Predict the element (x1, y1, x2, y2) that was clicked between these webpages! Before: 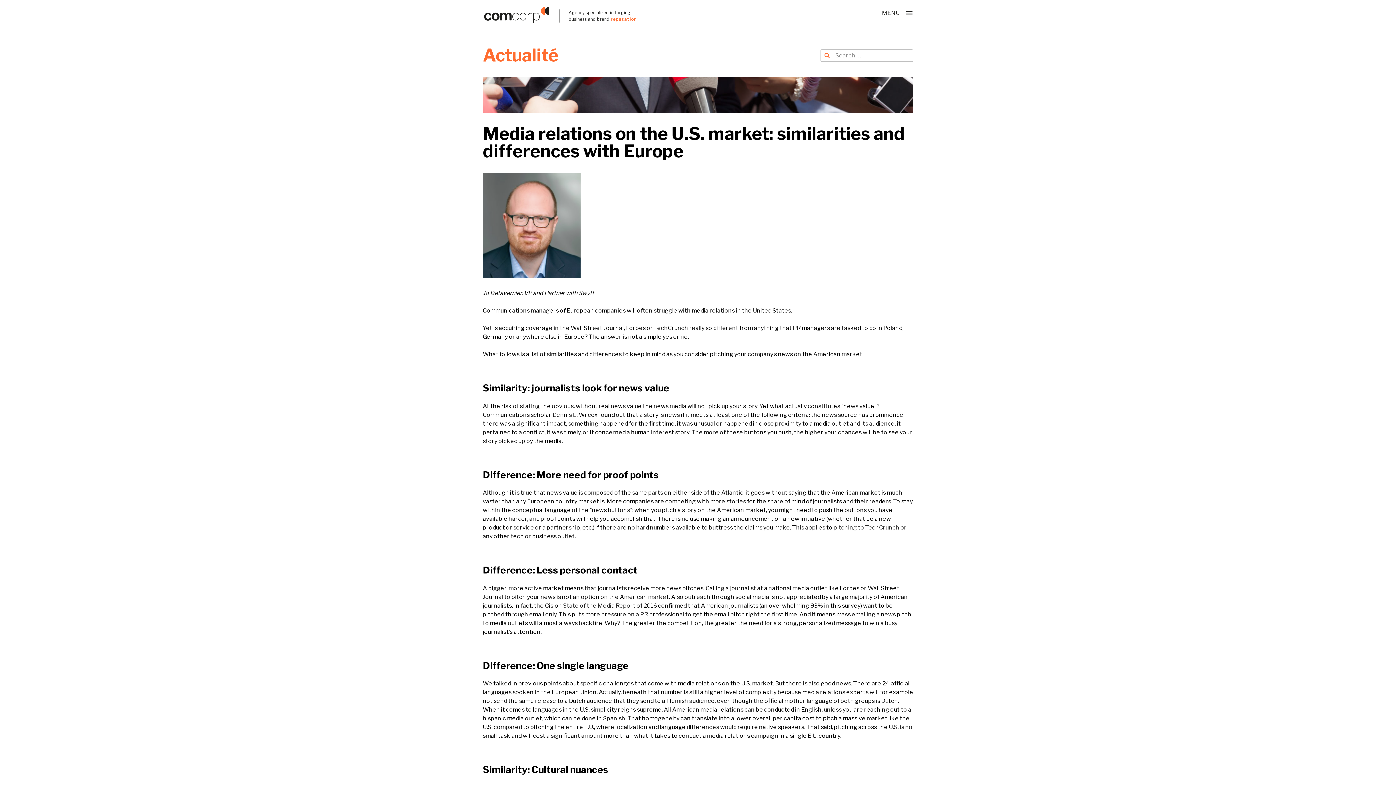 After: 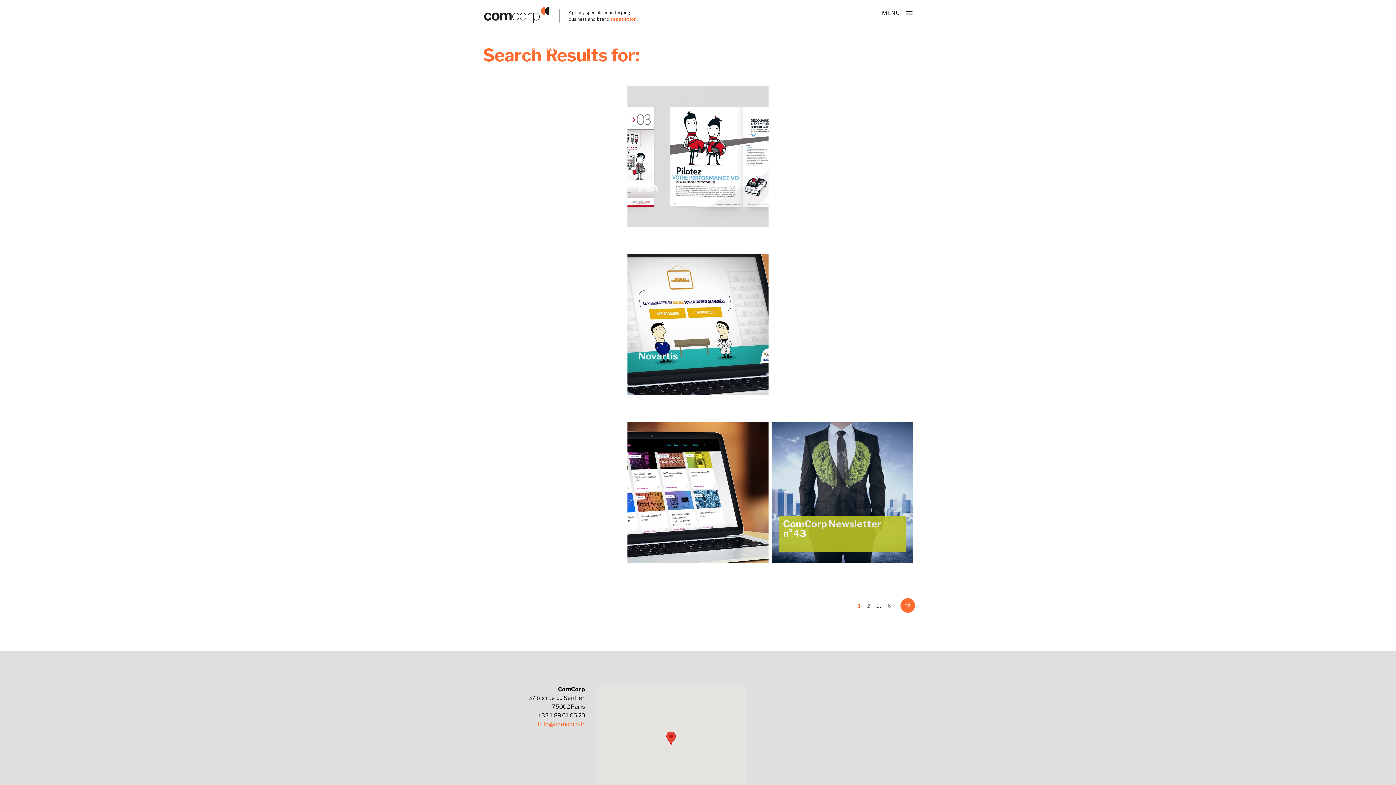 Action: bbox: (821, 47, 838, 60) label: Search